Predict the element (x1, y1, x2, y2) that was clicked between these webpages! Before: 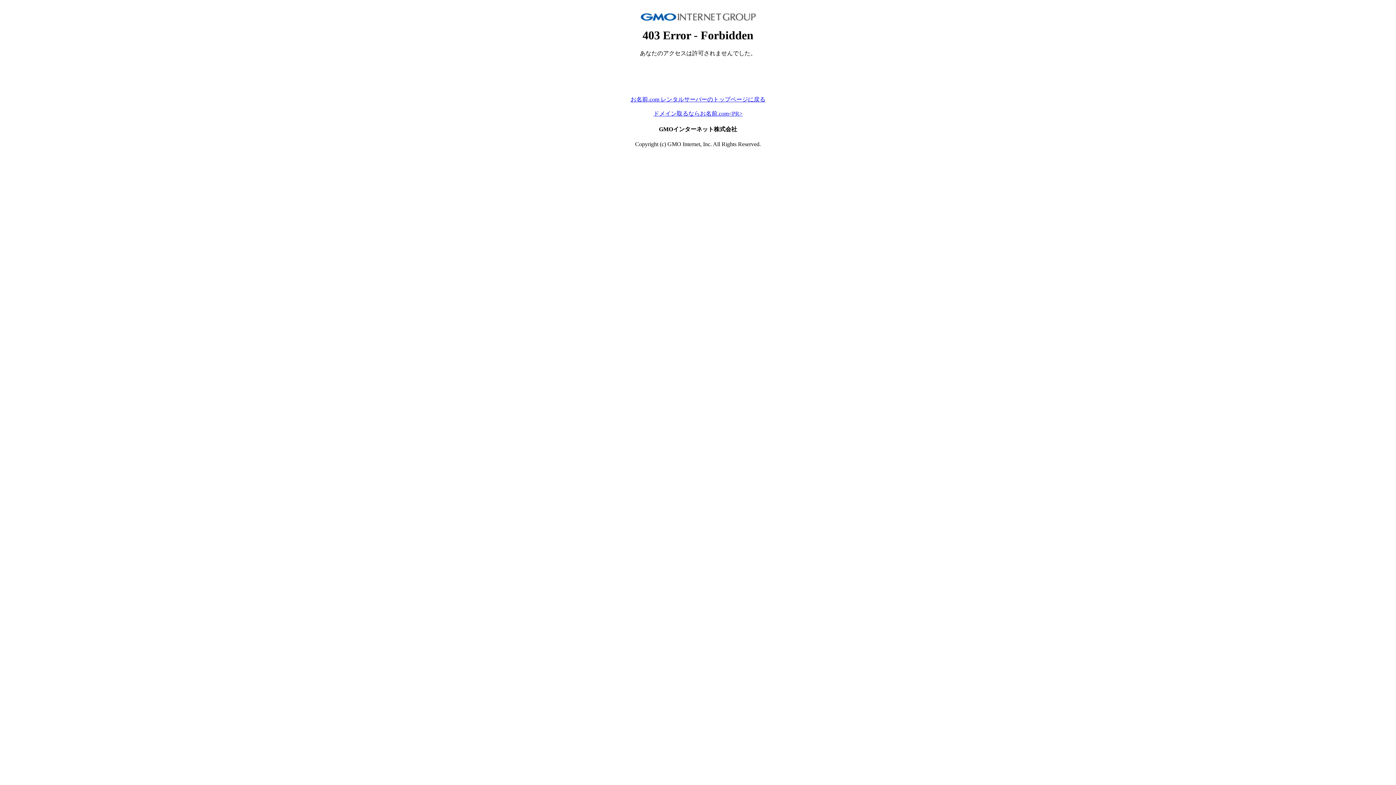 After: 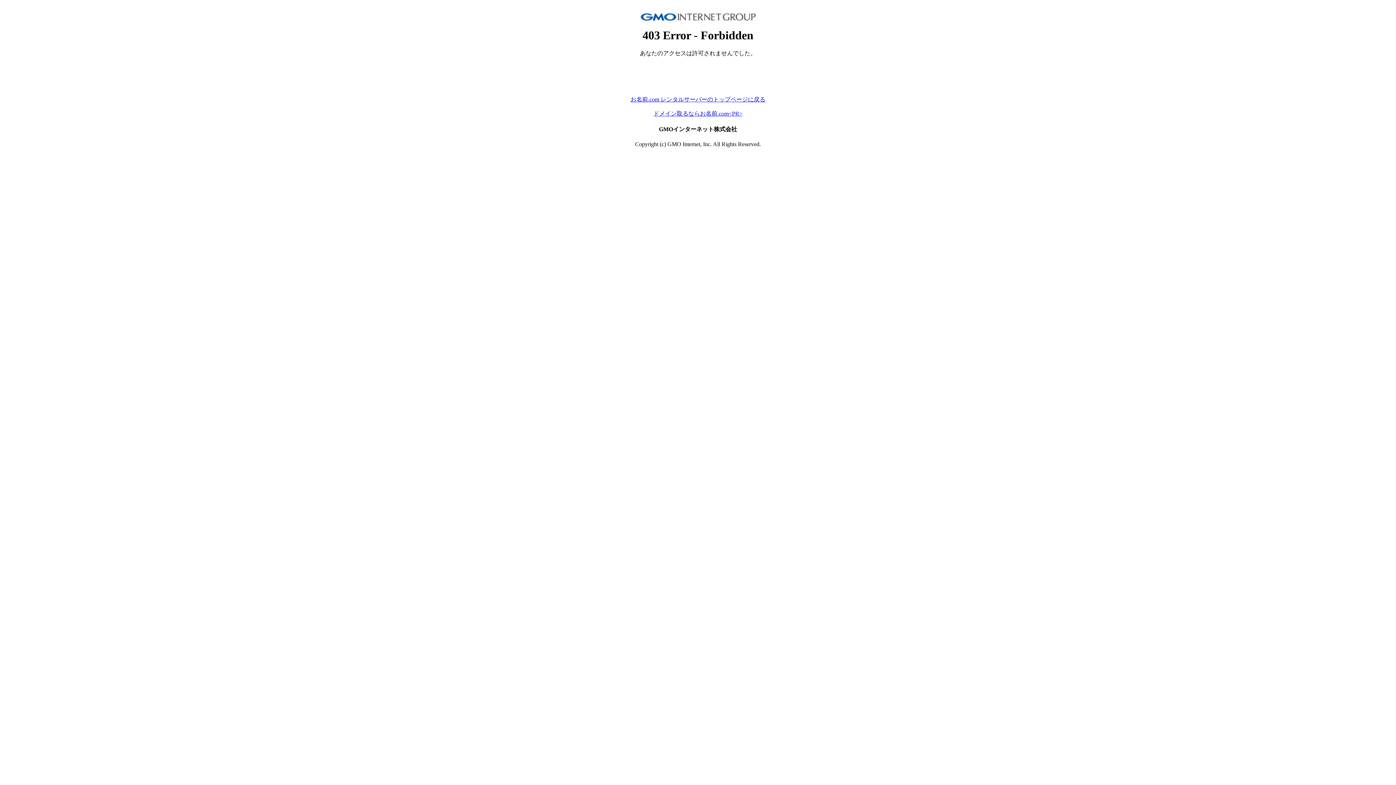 Action: bbox: (630, 96, 765, 102) label: お名前.com レンタルサーバーのトップページに戻る